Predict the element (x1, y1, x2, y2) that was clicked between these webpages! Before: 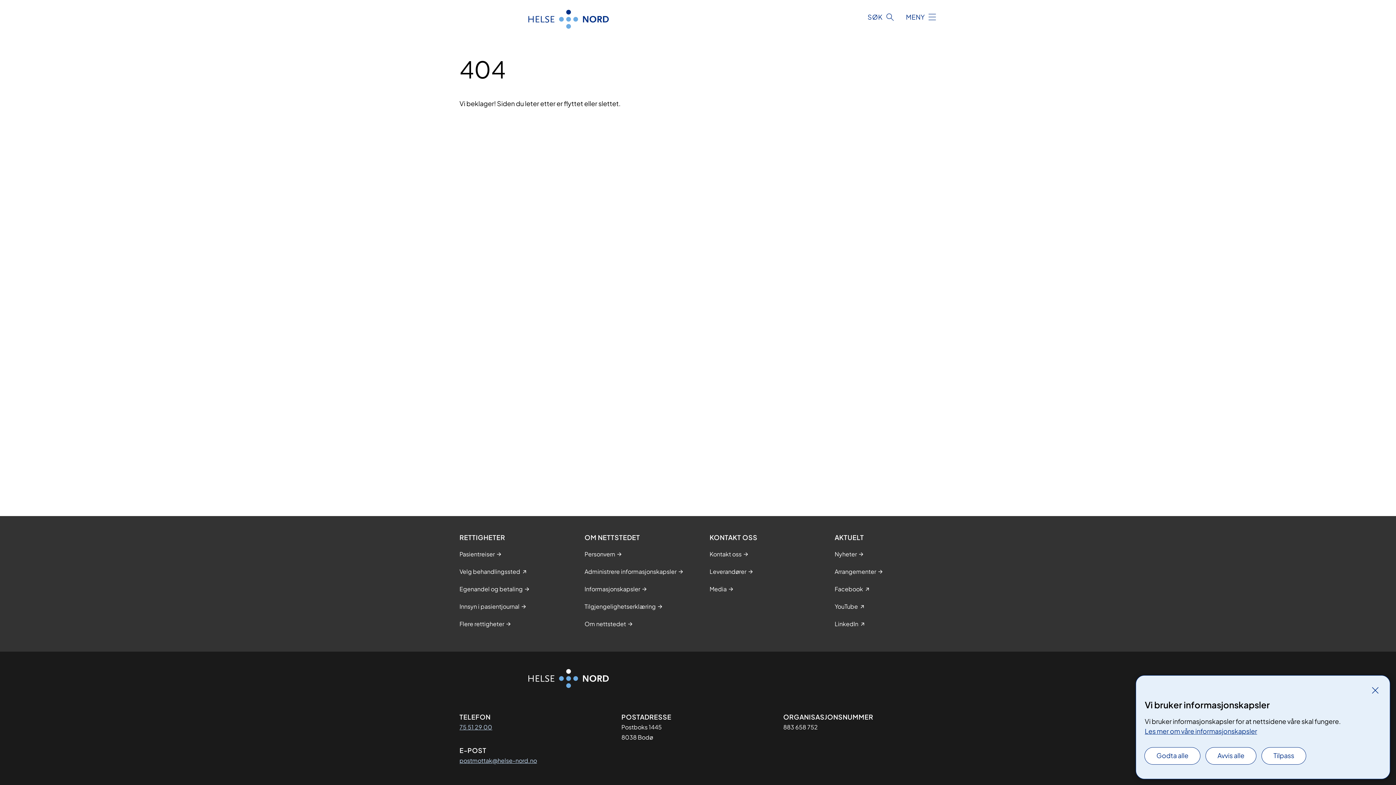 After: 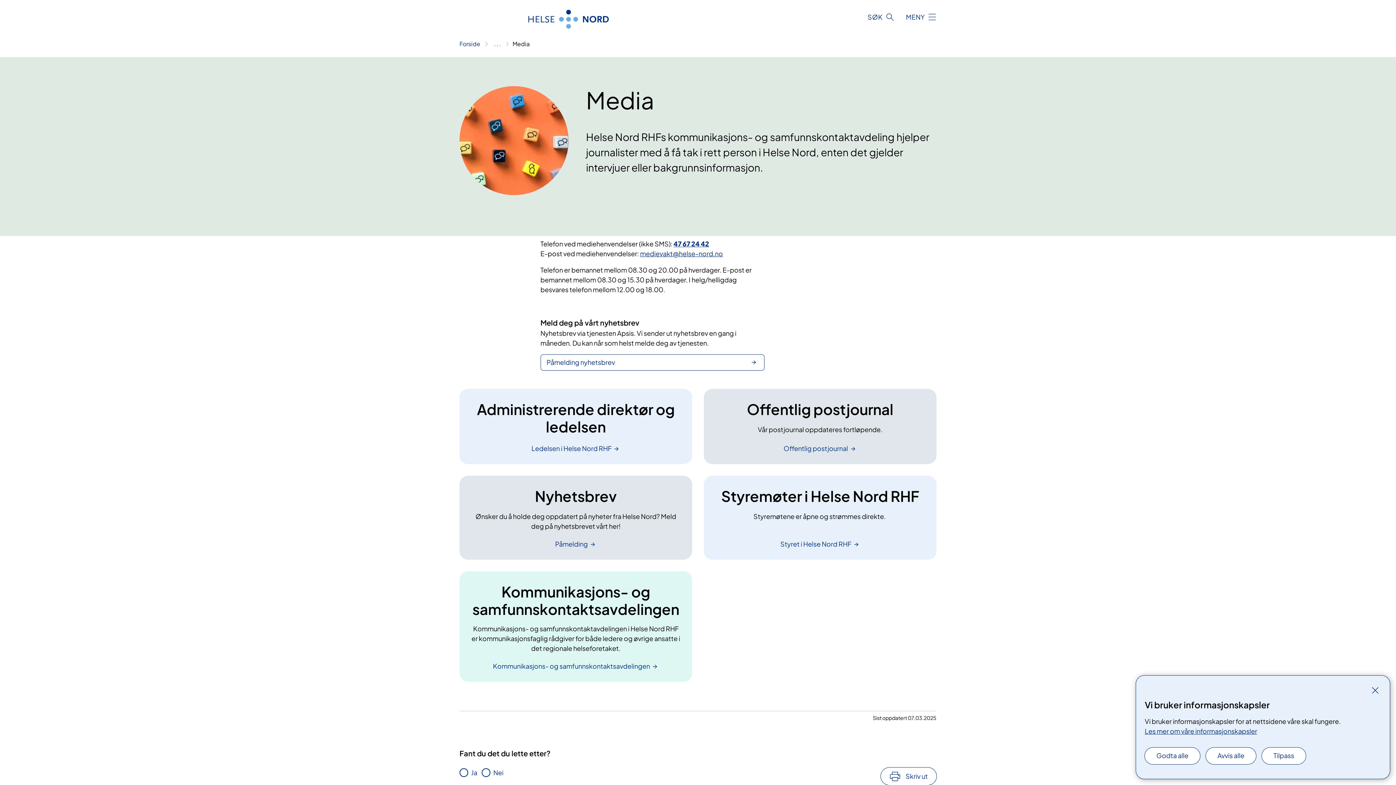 Action: label: Media bbox: (709, 585, 726, 593)